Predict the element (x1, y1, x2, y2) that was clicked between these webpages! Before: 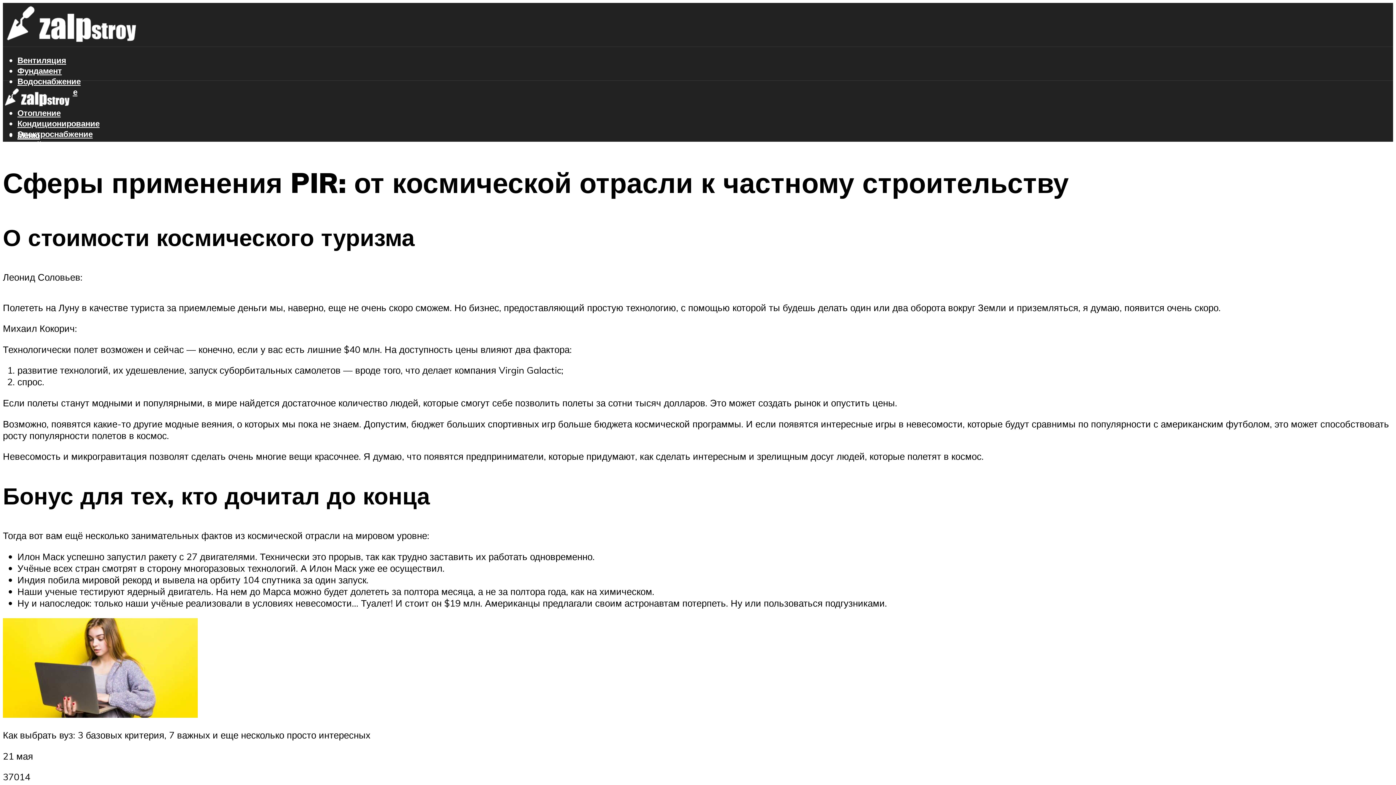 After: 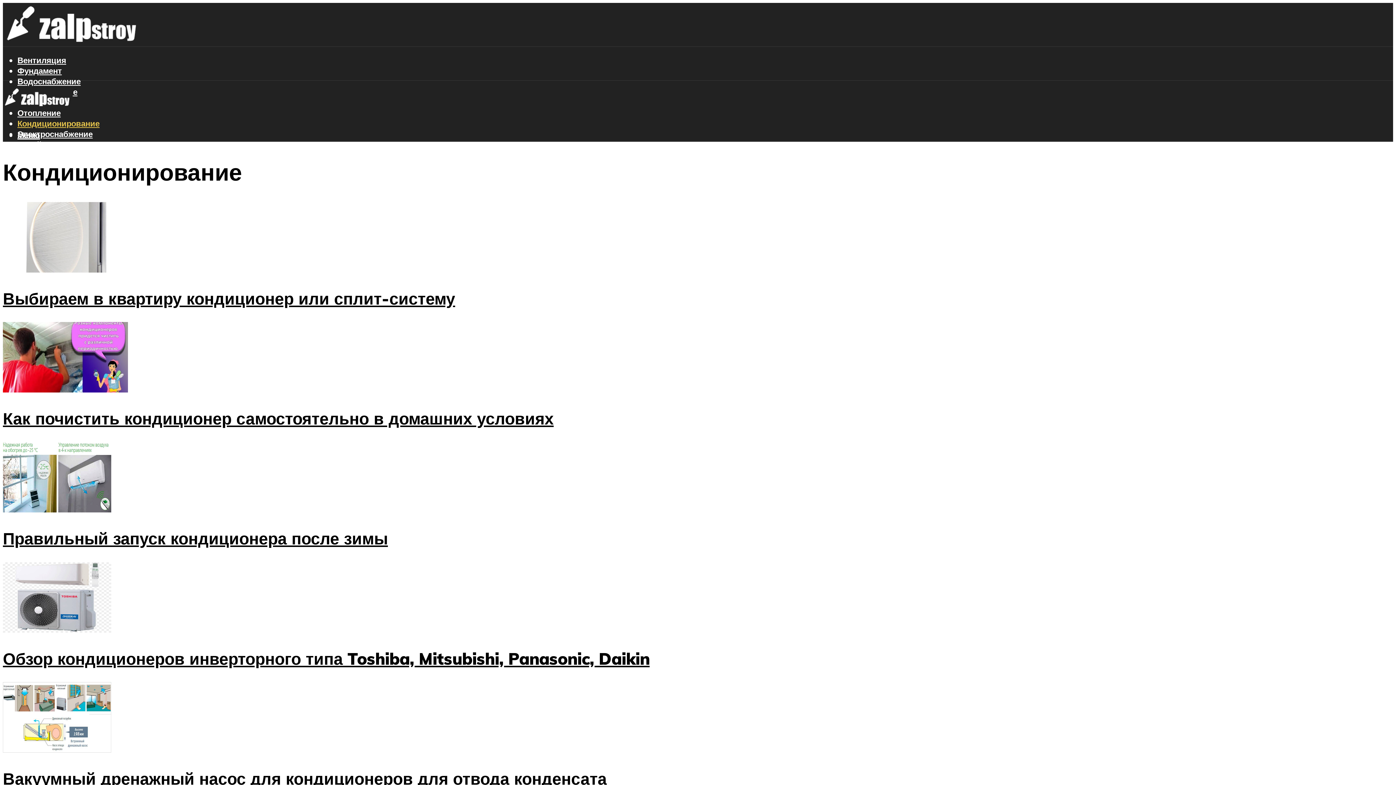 Action: bbox: (17, 118, 99, 128) label: Кондиционирование